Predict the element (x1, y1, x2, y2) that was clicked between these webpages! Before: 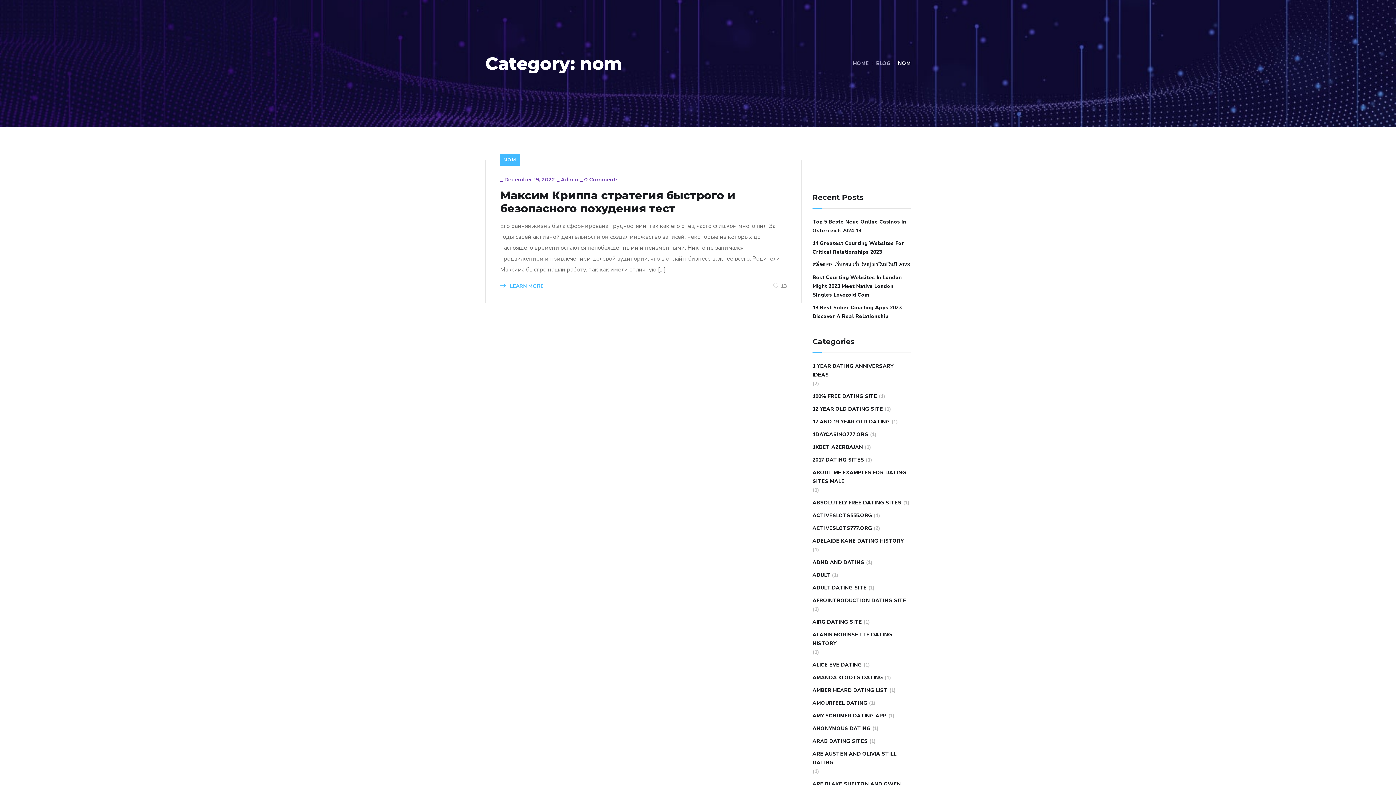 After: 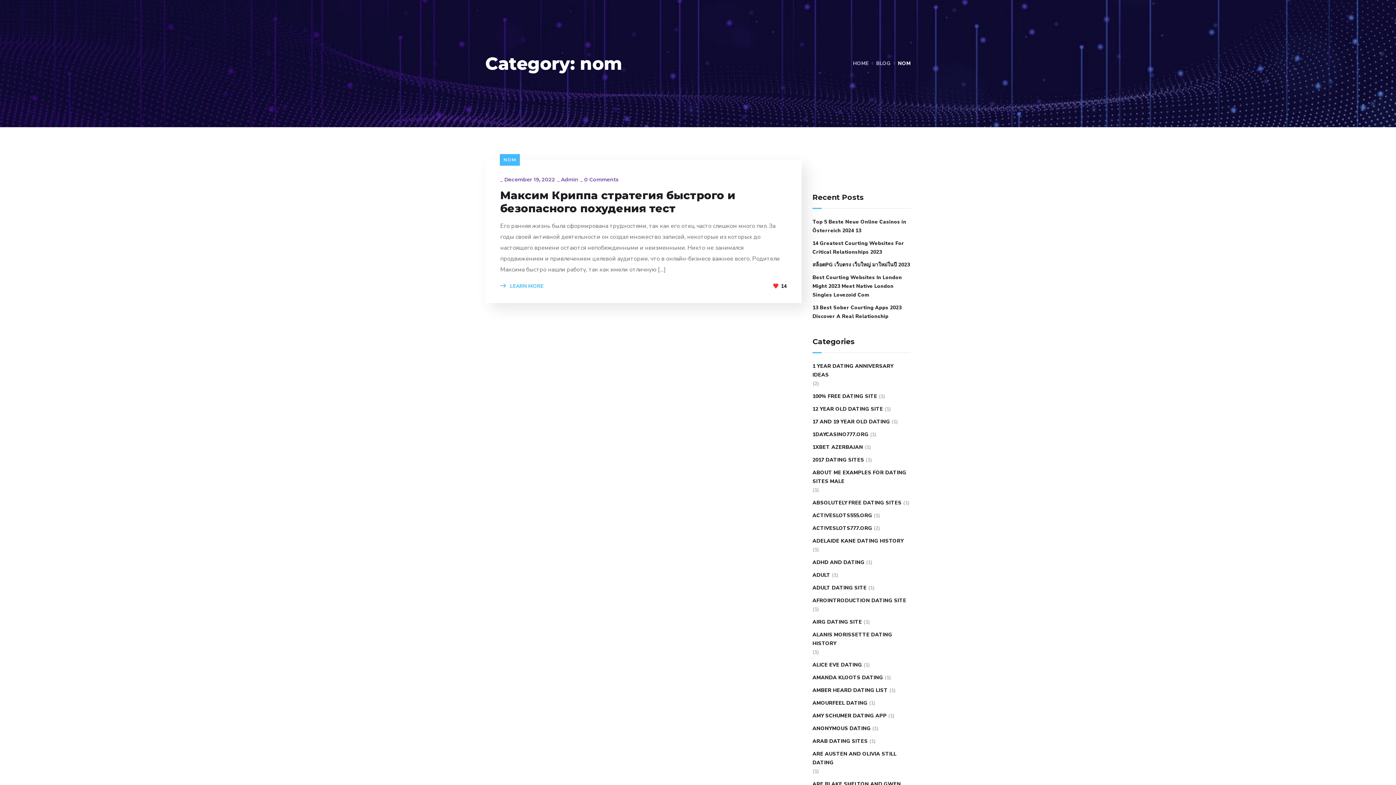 Action: bbox: (773, 282, 786, 290) label: 13